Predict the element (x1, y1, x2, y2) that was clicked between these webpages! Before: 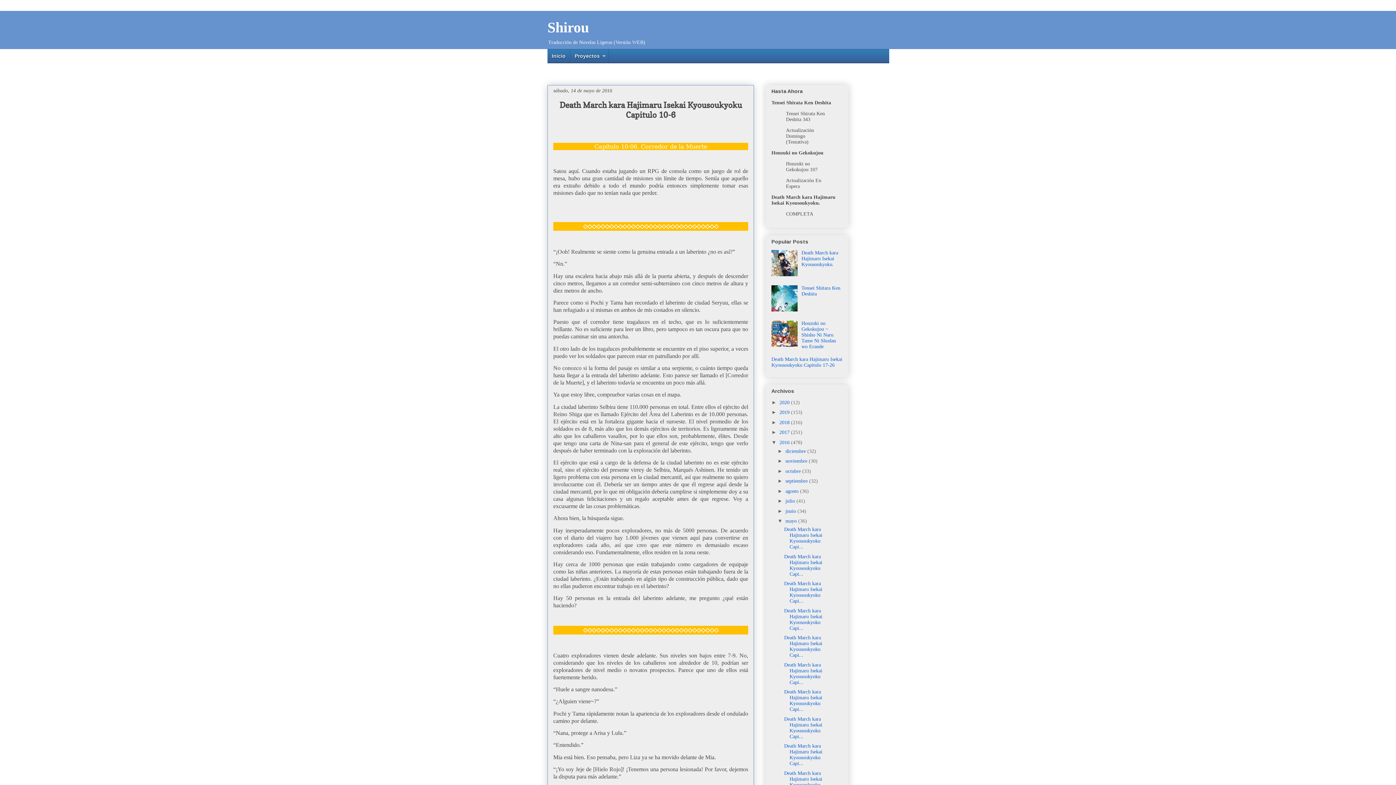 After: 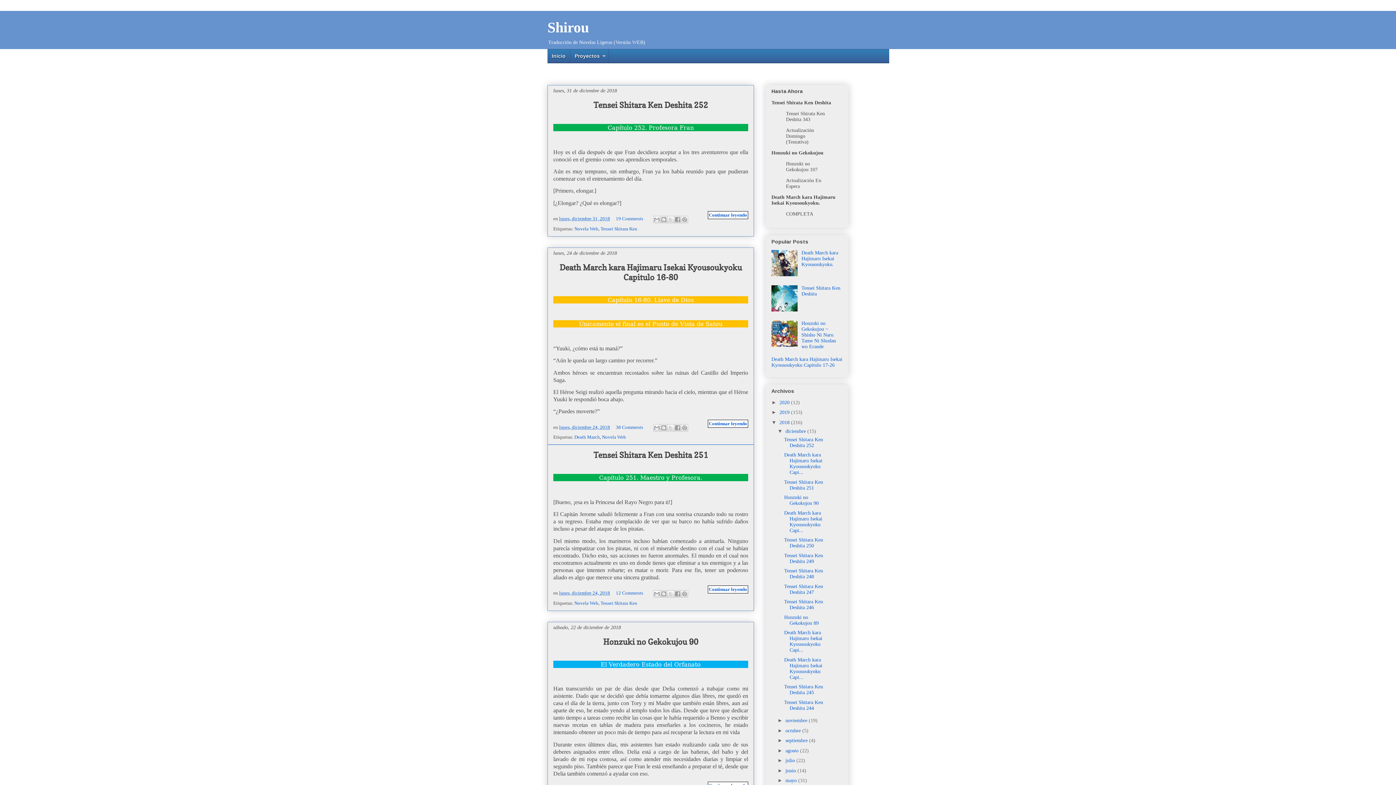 Action: bbox: (779, 419, 791, 425) label: 2018 